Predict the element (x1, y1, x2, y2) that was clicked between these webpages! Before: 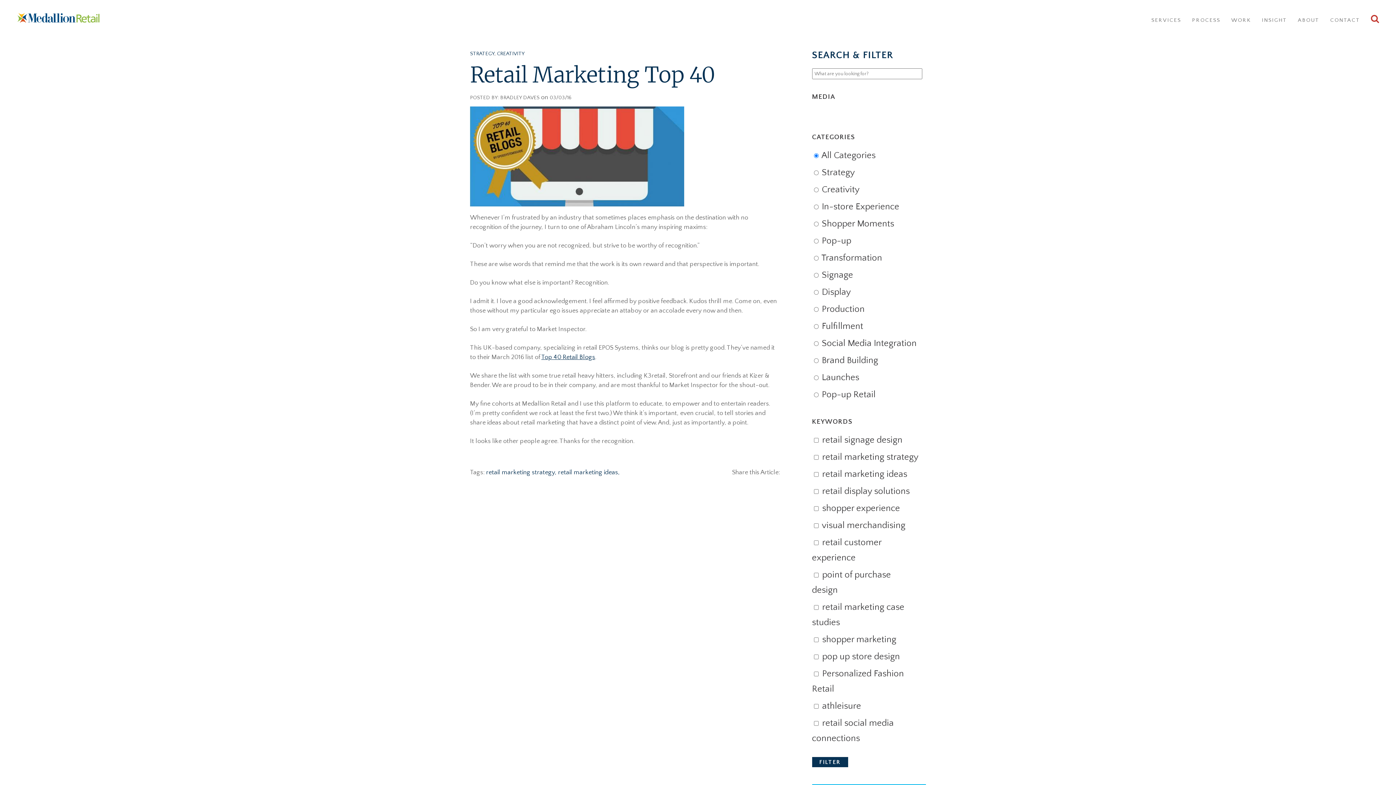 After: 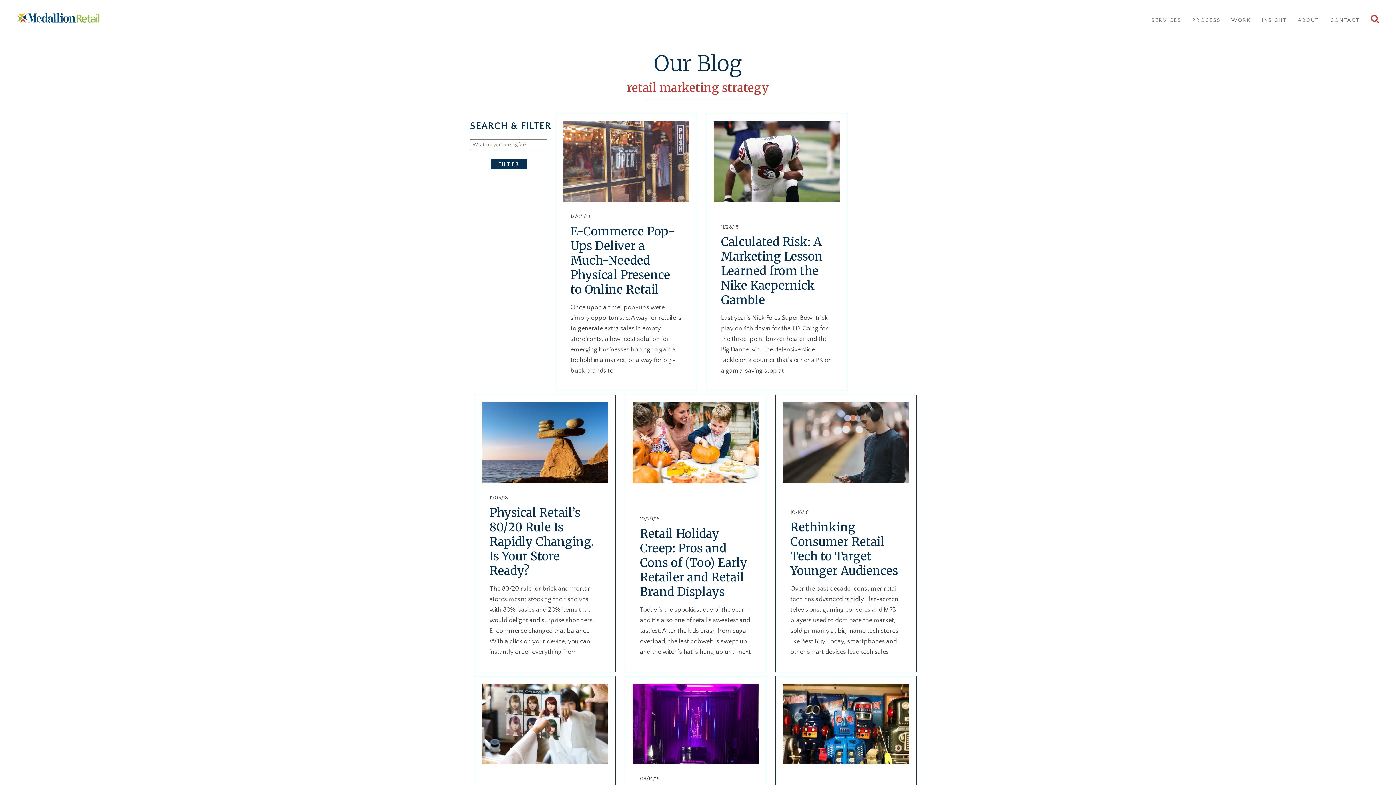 Action: bbox: (486, 468, 558, 476) label: retail marketing strategy, 